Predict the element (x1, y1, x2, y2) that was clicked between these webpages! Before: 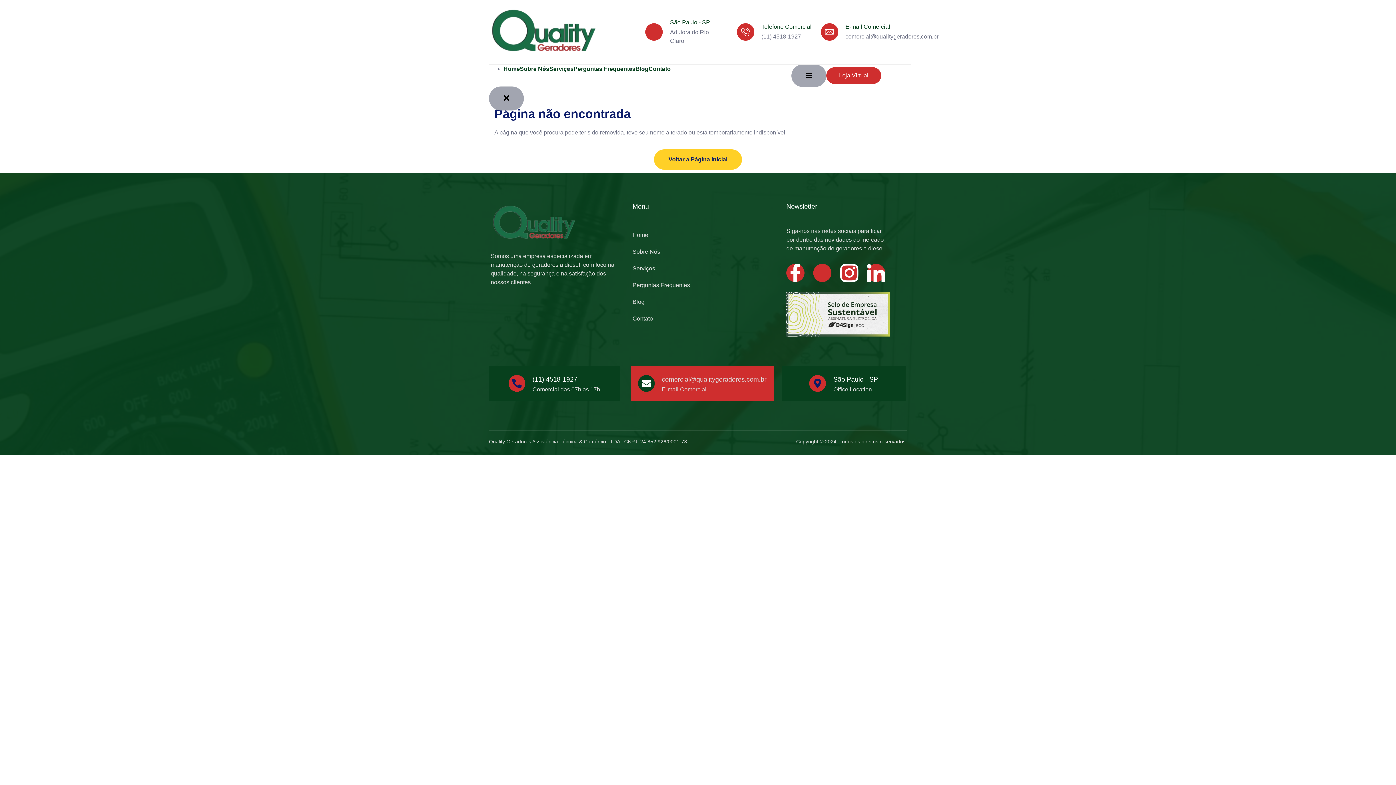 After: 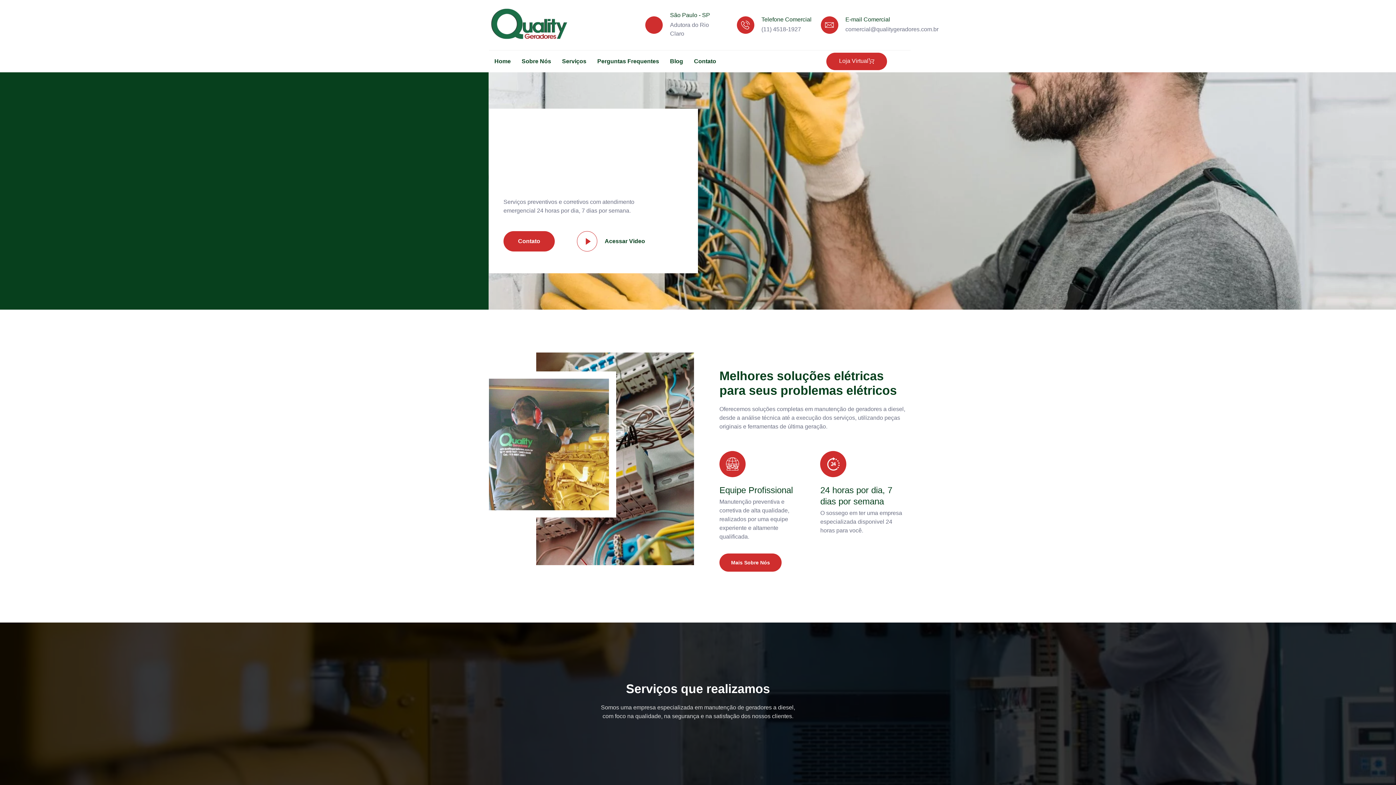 Action: bbox: (662, 376, 766, 383) label: comercial@qualitygeradores.com.br